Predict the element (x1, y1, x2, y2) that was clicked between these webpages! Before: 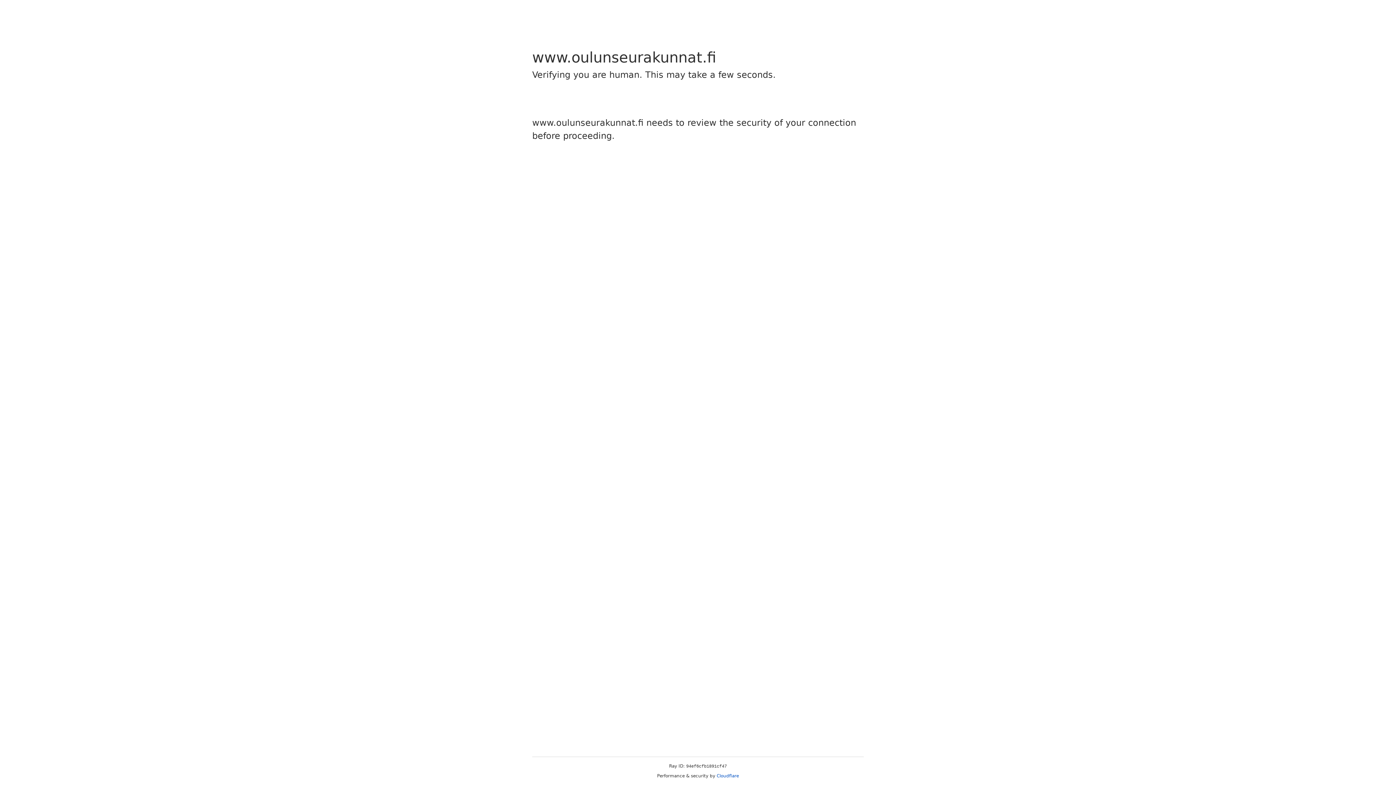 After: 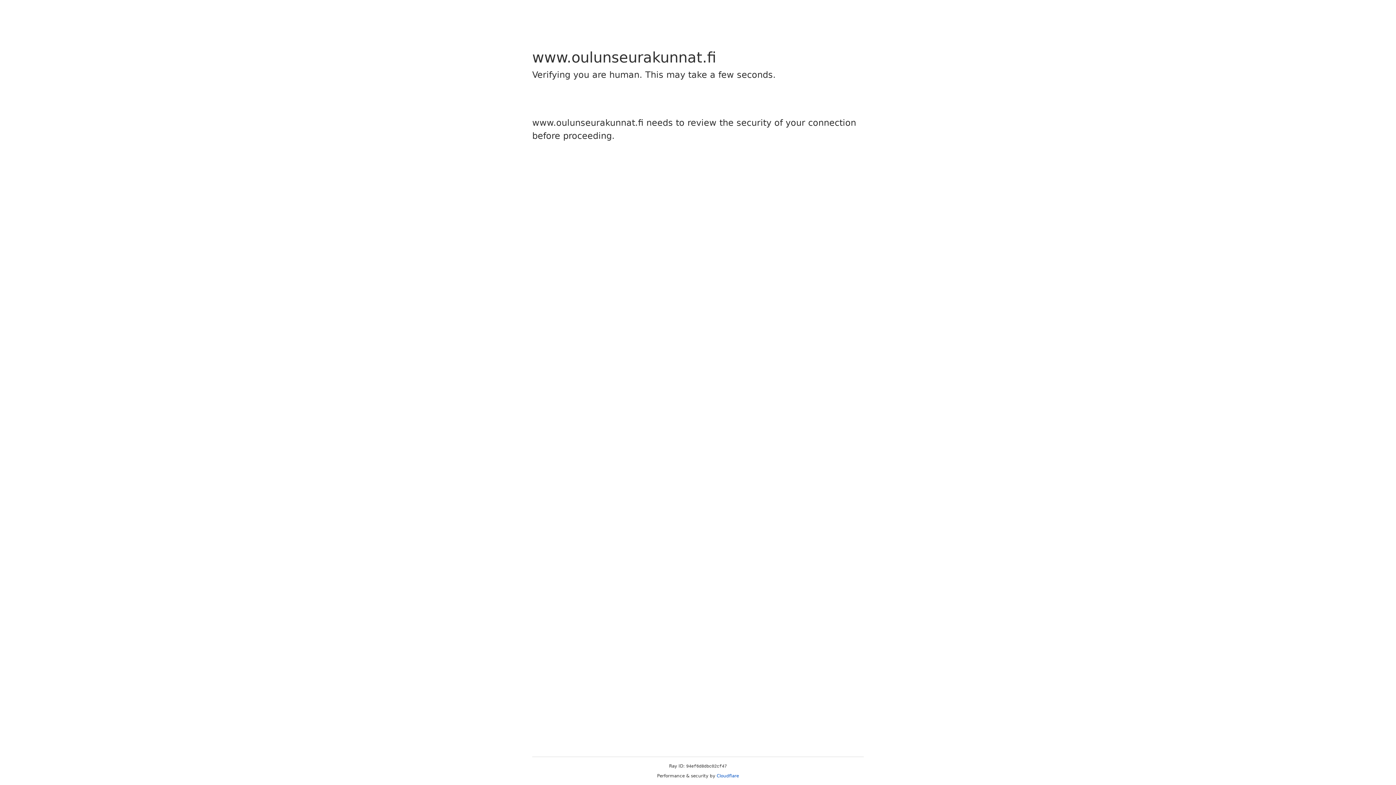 Action: label: Cloudflare bbox: (716, 773, 739, 778)